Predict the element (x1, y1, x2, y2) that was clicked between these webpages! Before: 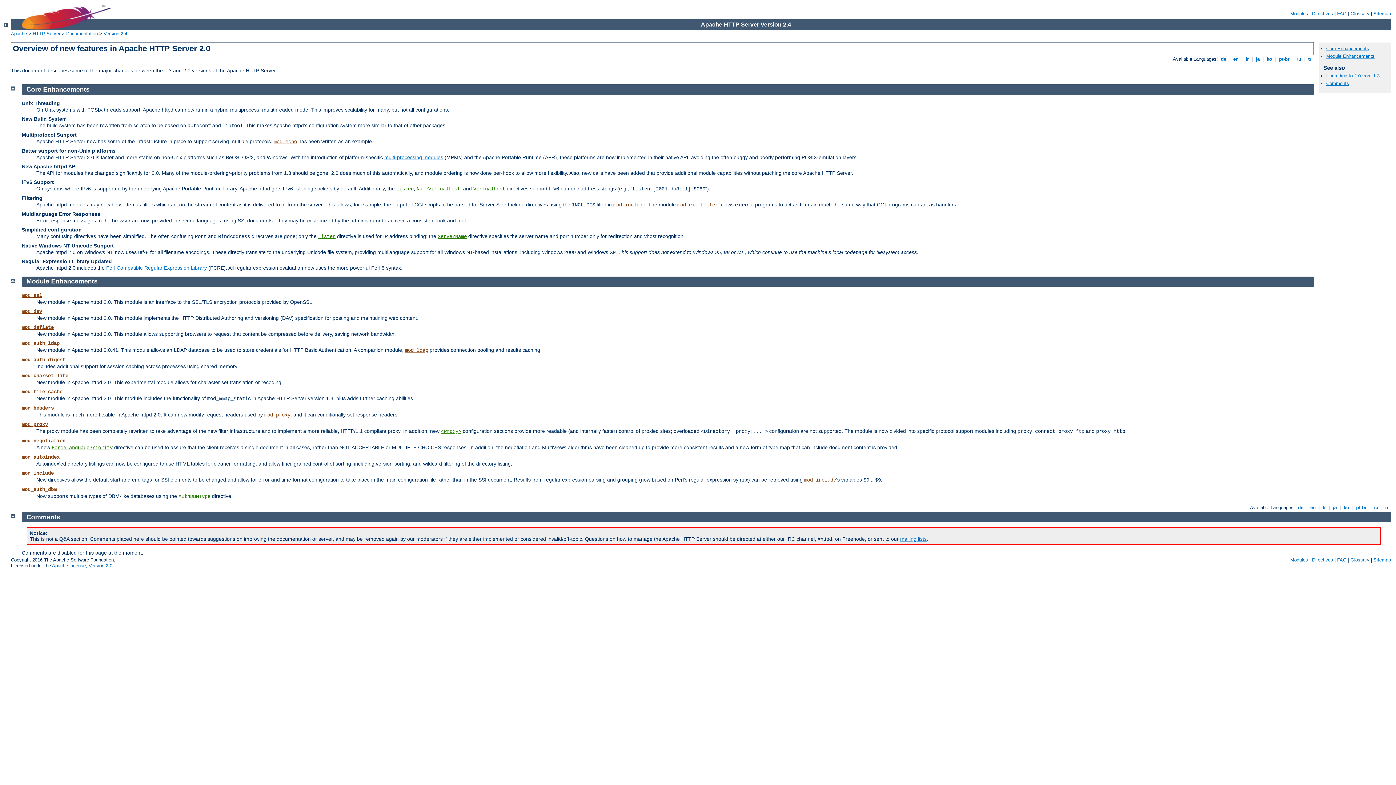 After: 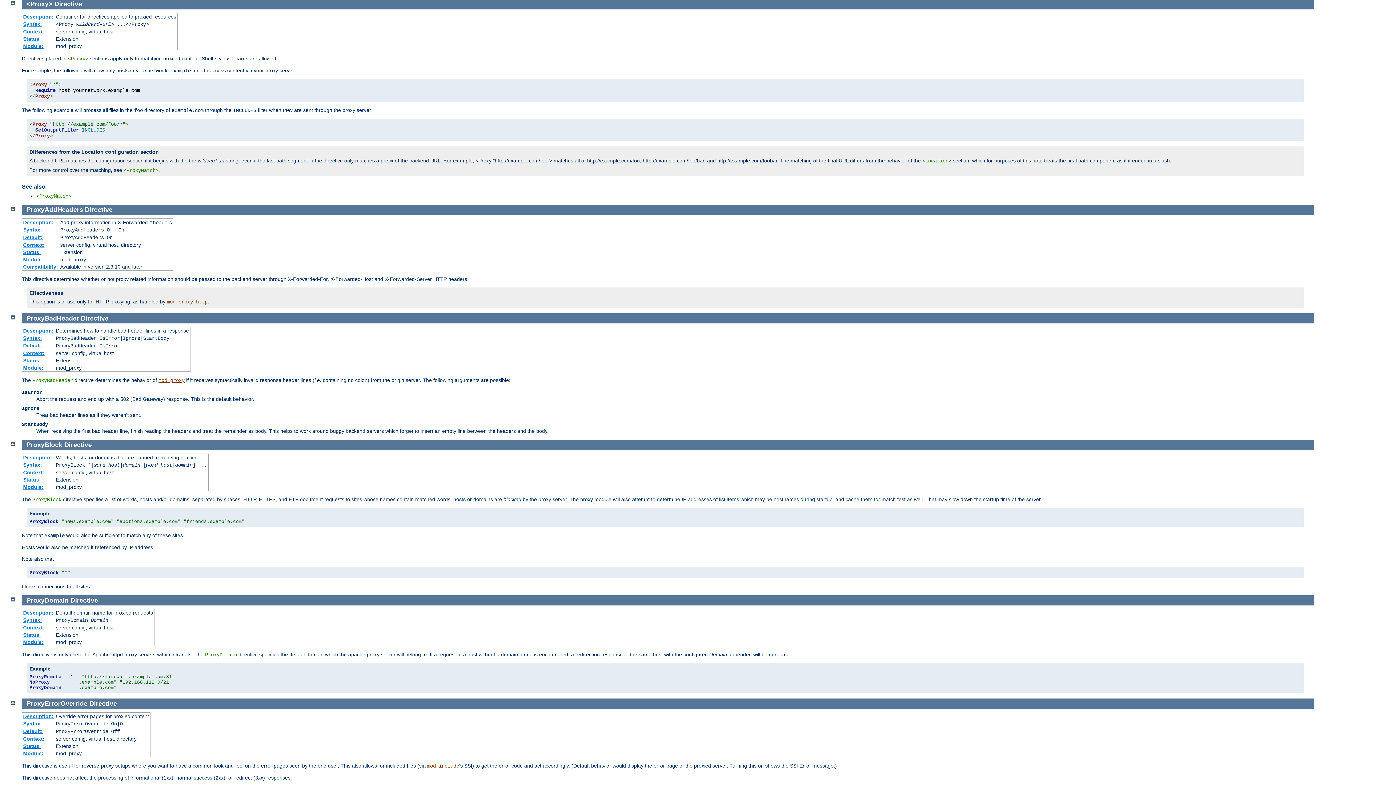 Action: label: <Proxy> bbox: (441, 428, 461, 434)